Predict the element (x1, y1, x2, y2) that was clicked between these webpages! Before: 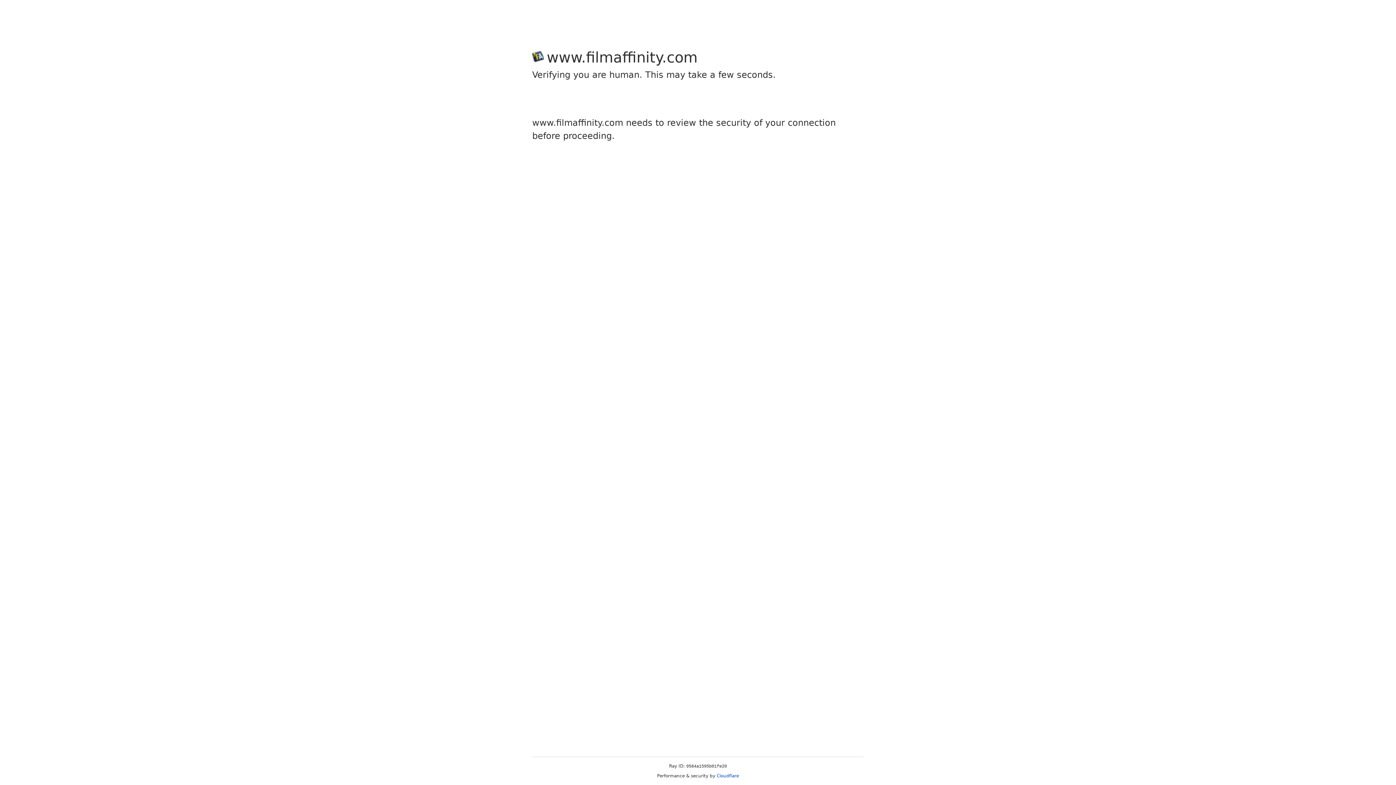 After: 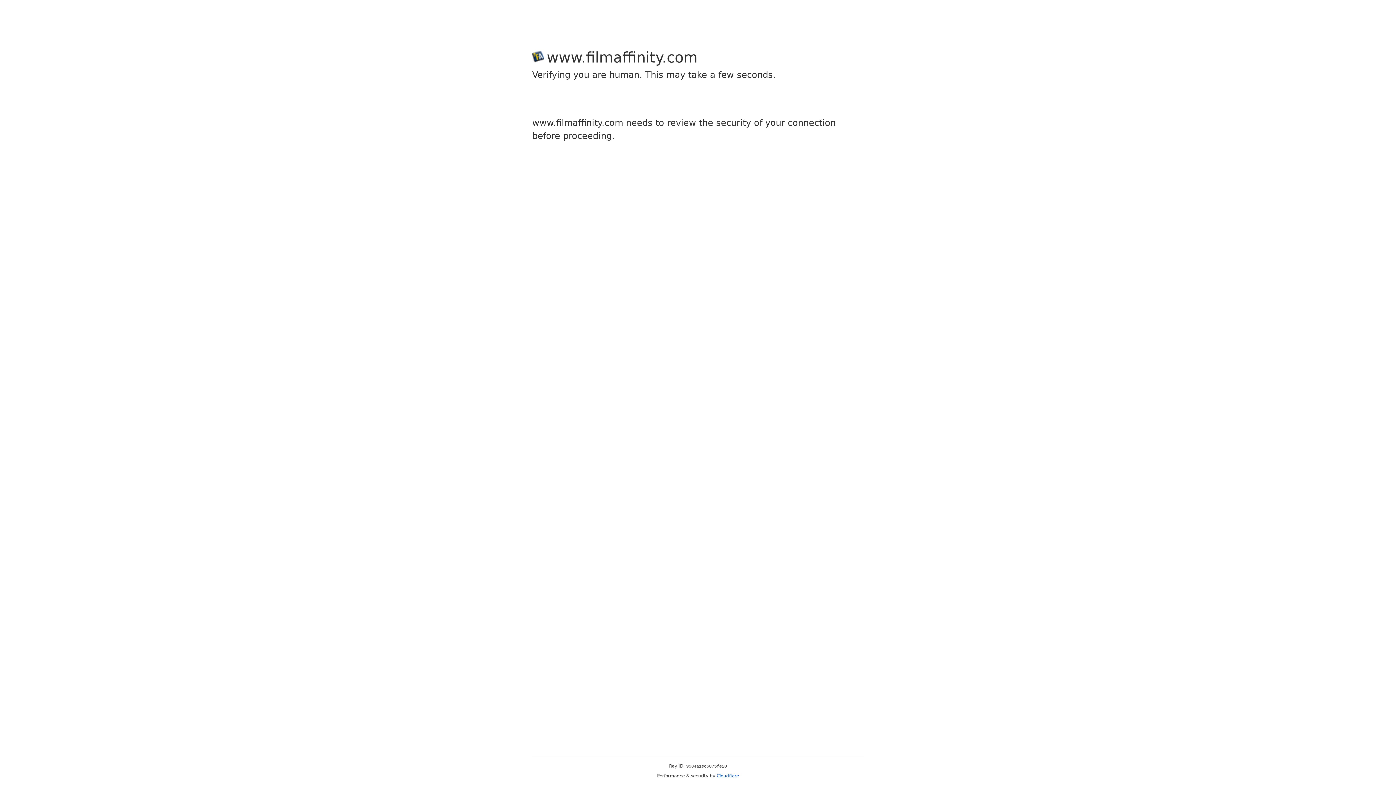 Action: label: Cloudflare bbox: (716, 773, 739, 778)